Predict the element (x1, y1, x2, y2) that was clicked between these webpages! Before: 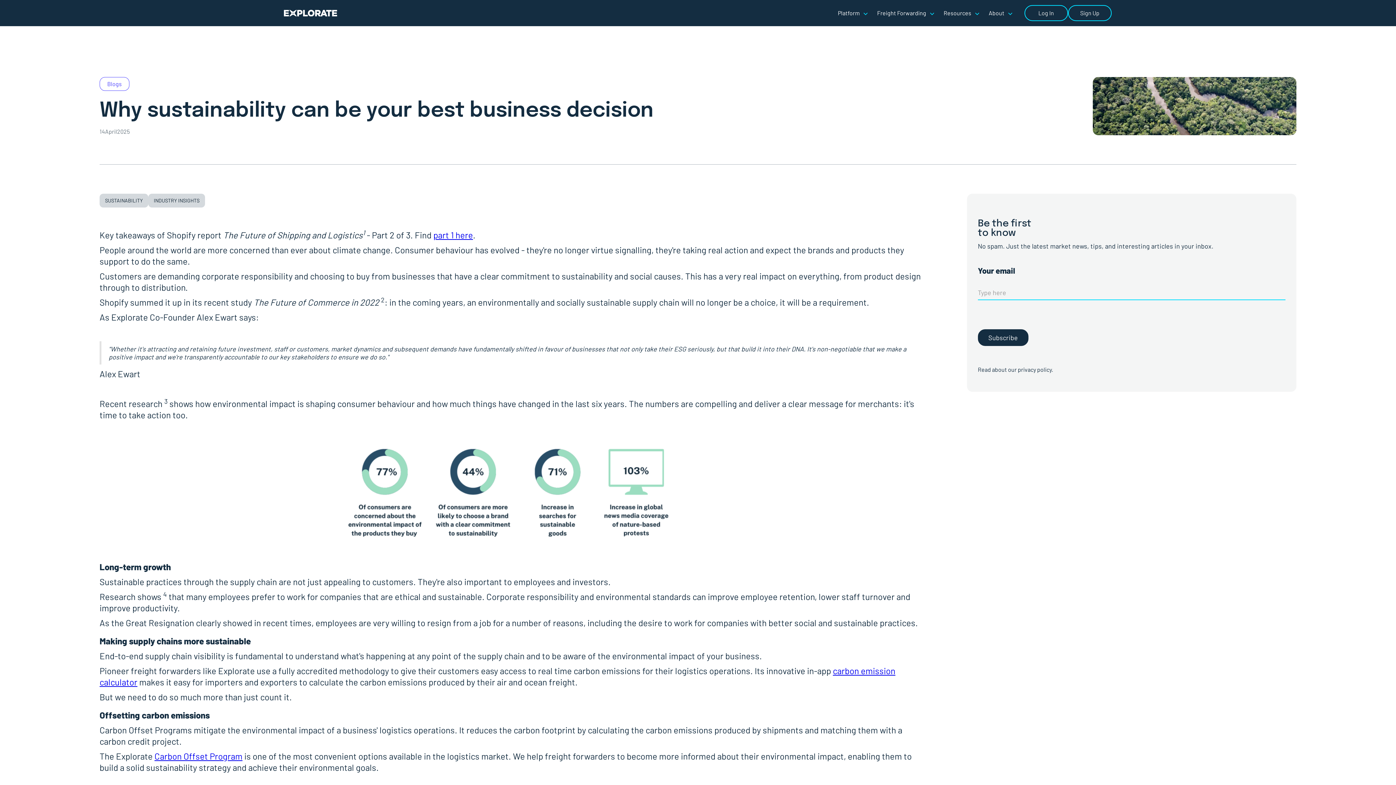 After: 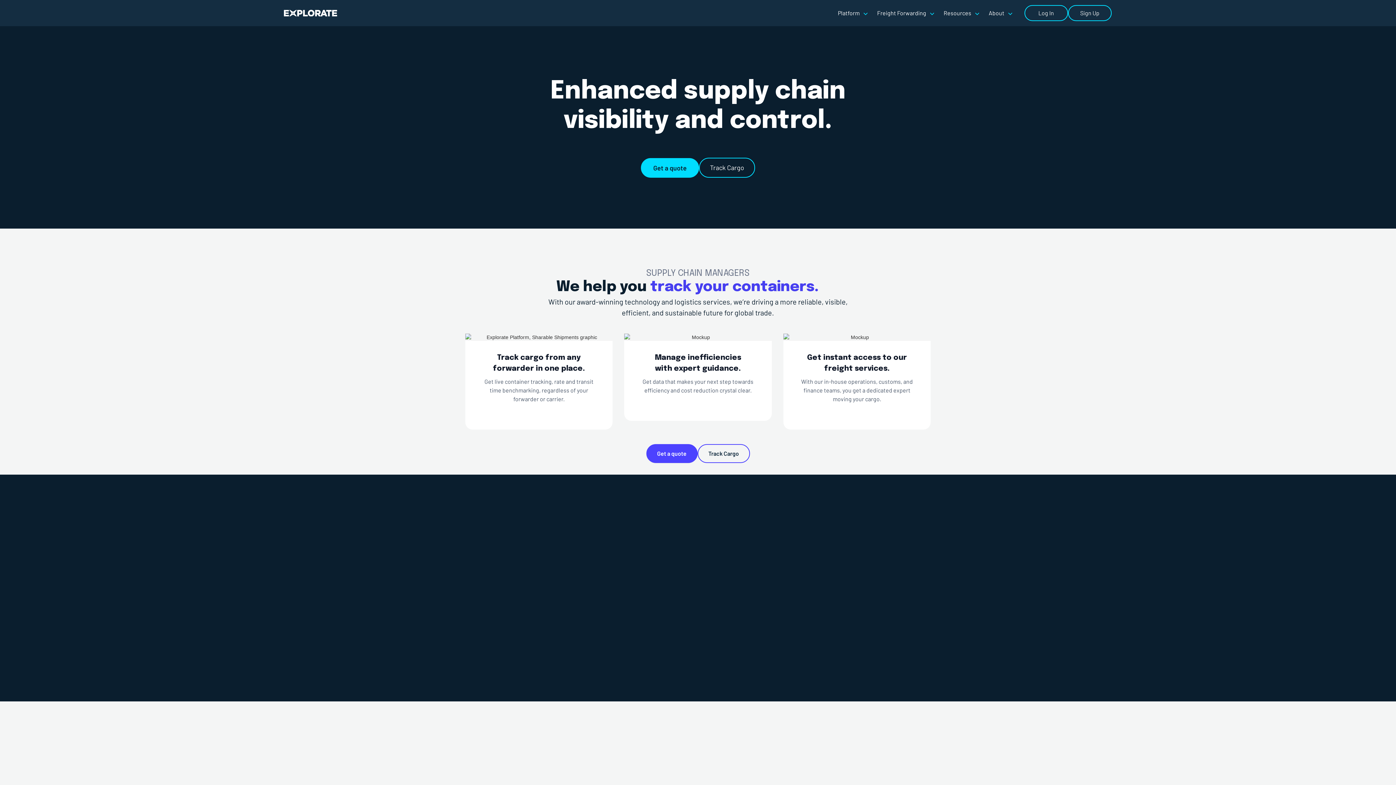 Action: bbox: (283, 9, 337, 16)